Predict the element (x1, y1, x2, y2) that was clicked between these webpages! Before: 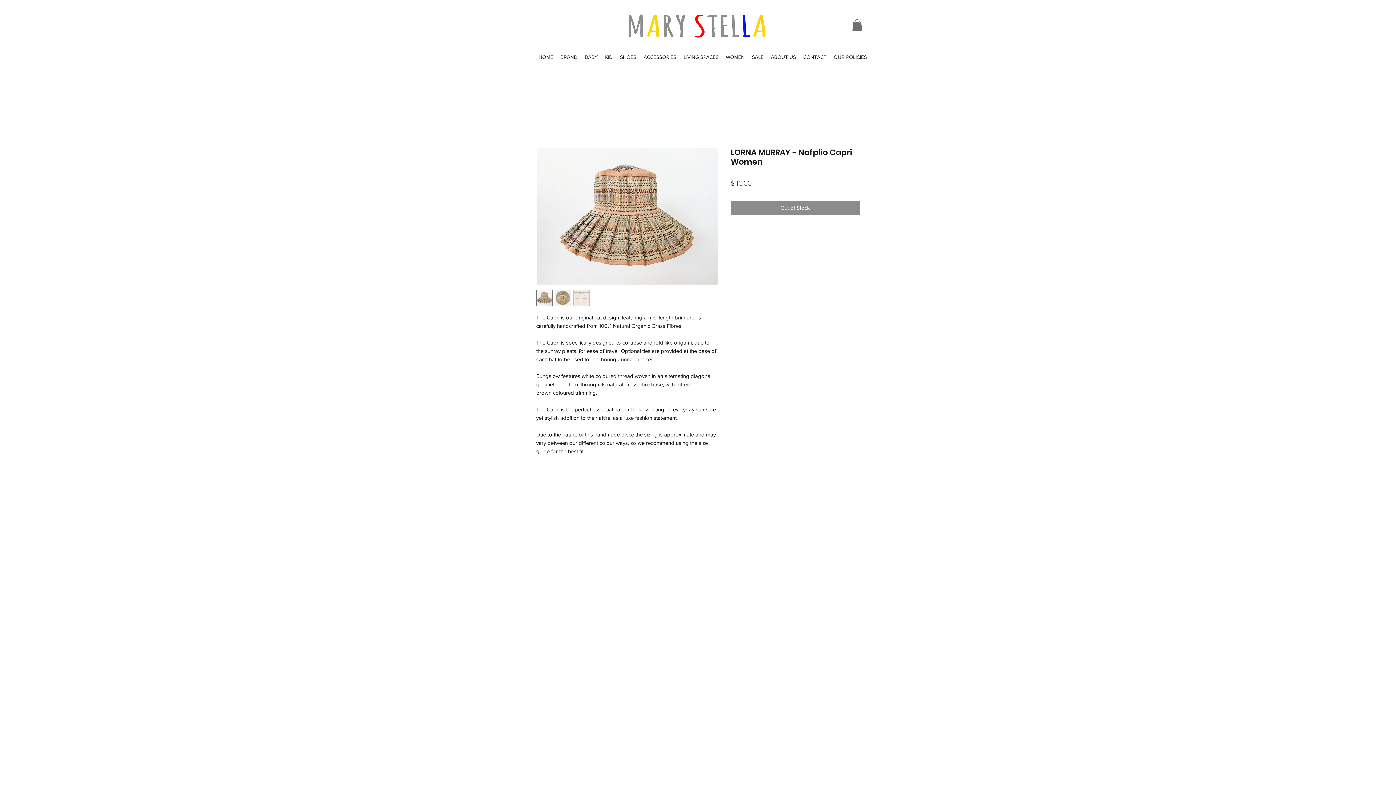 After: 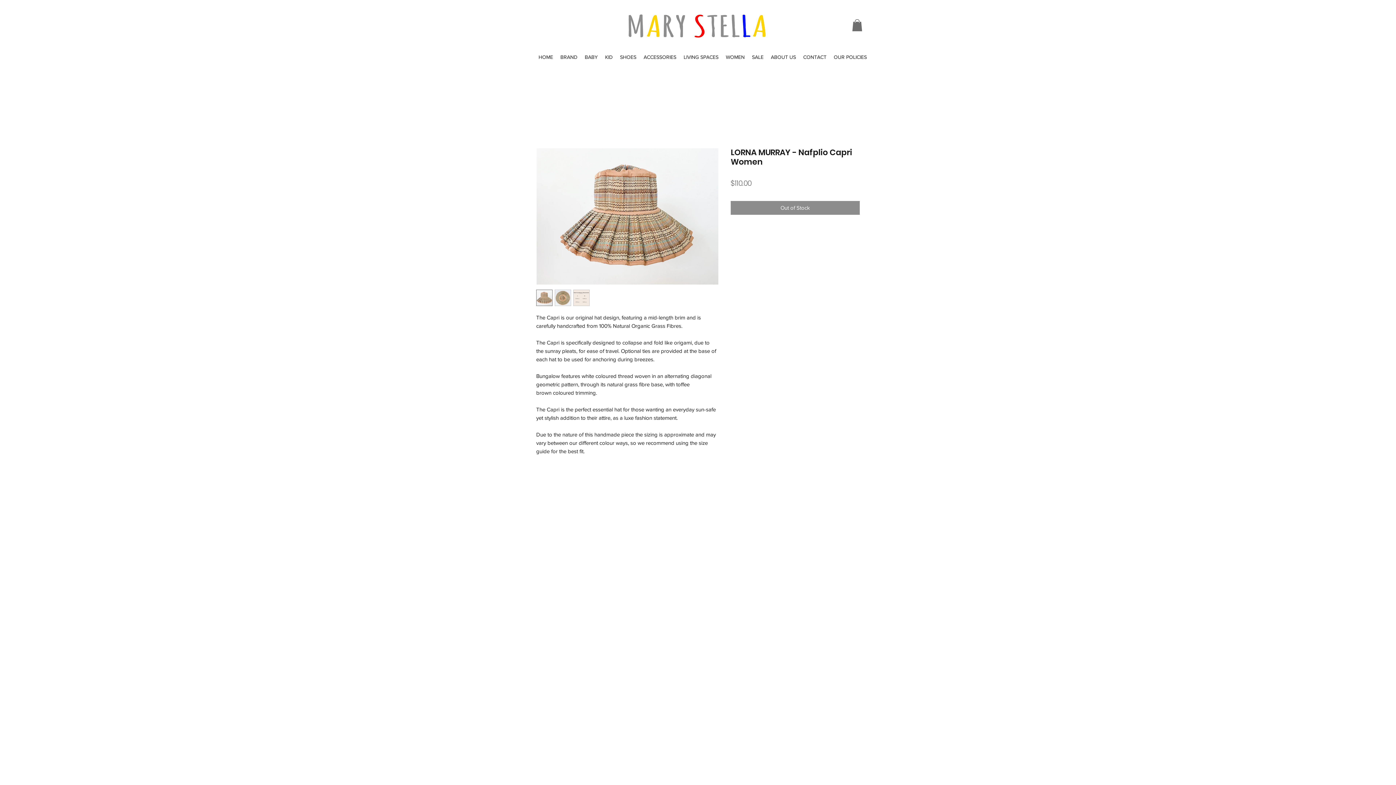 Action: bbox: (573, 289, 589, 306)